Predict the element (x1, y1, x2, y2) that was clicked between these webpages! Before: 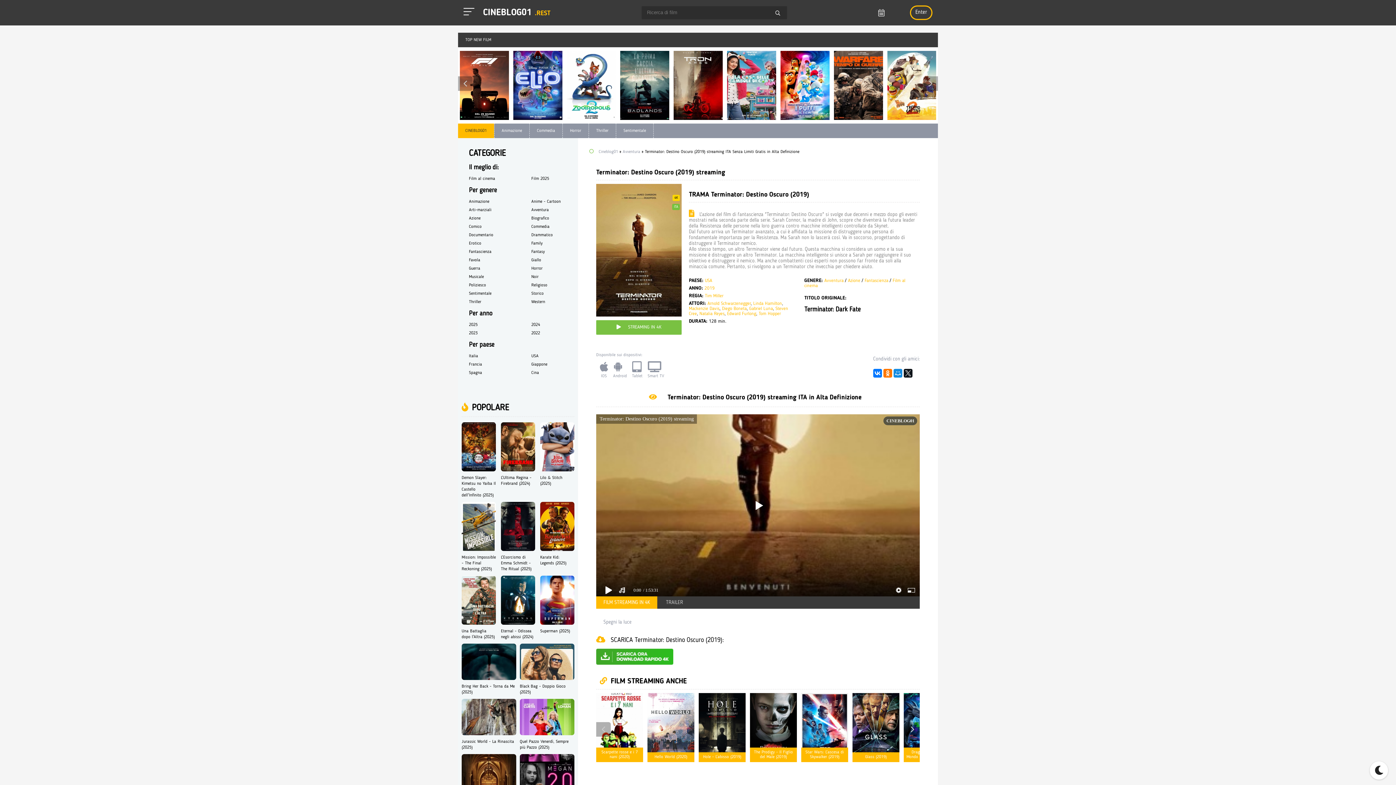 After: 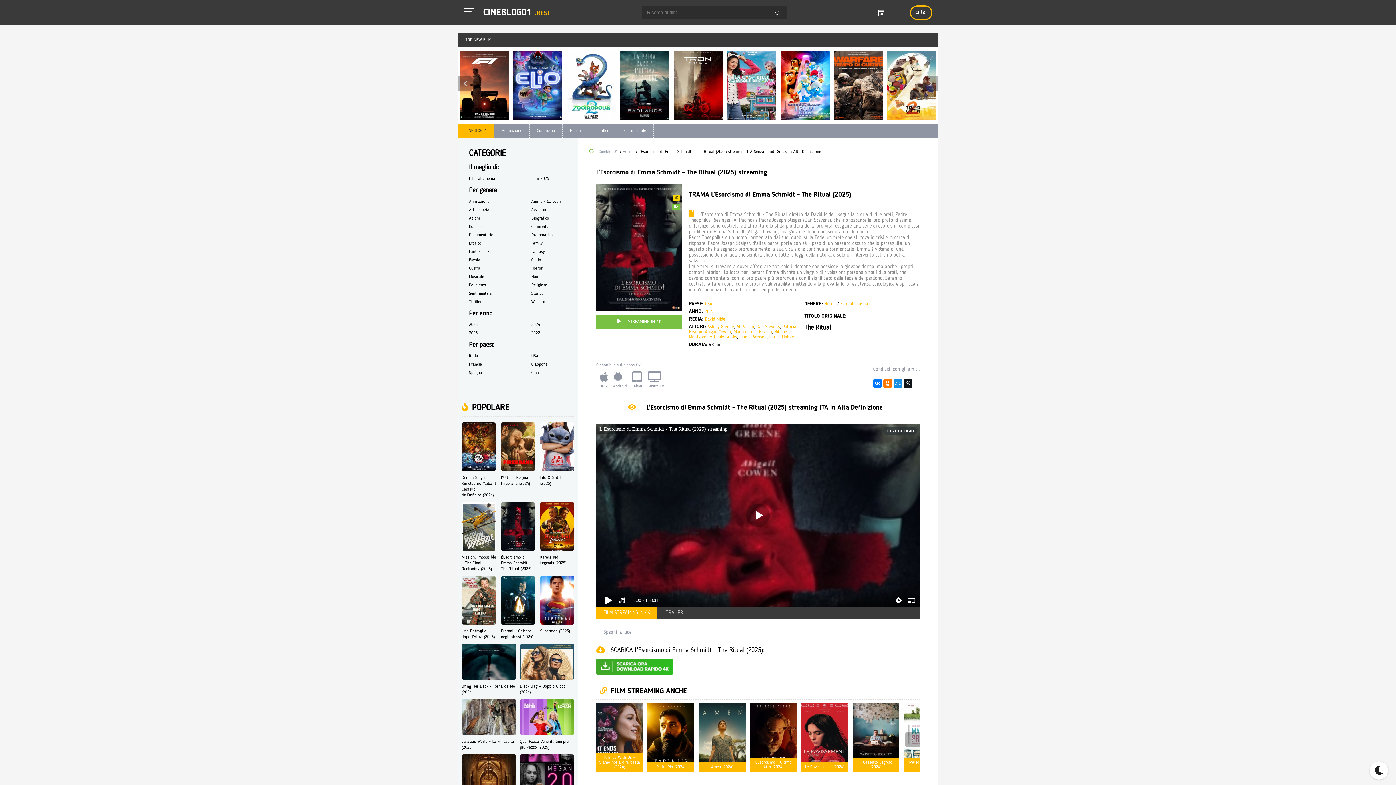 Action: label: L'Esorcismo di Emma Schmidt - The Ritual (2025) bbox: (501, 502, 535, 572)